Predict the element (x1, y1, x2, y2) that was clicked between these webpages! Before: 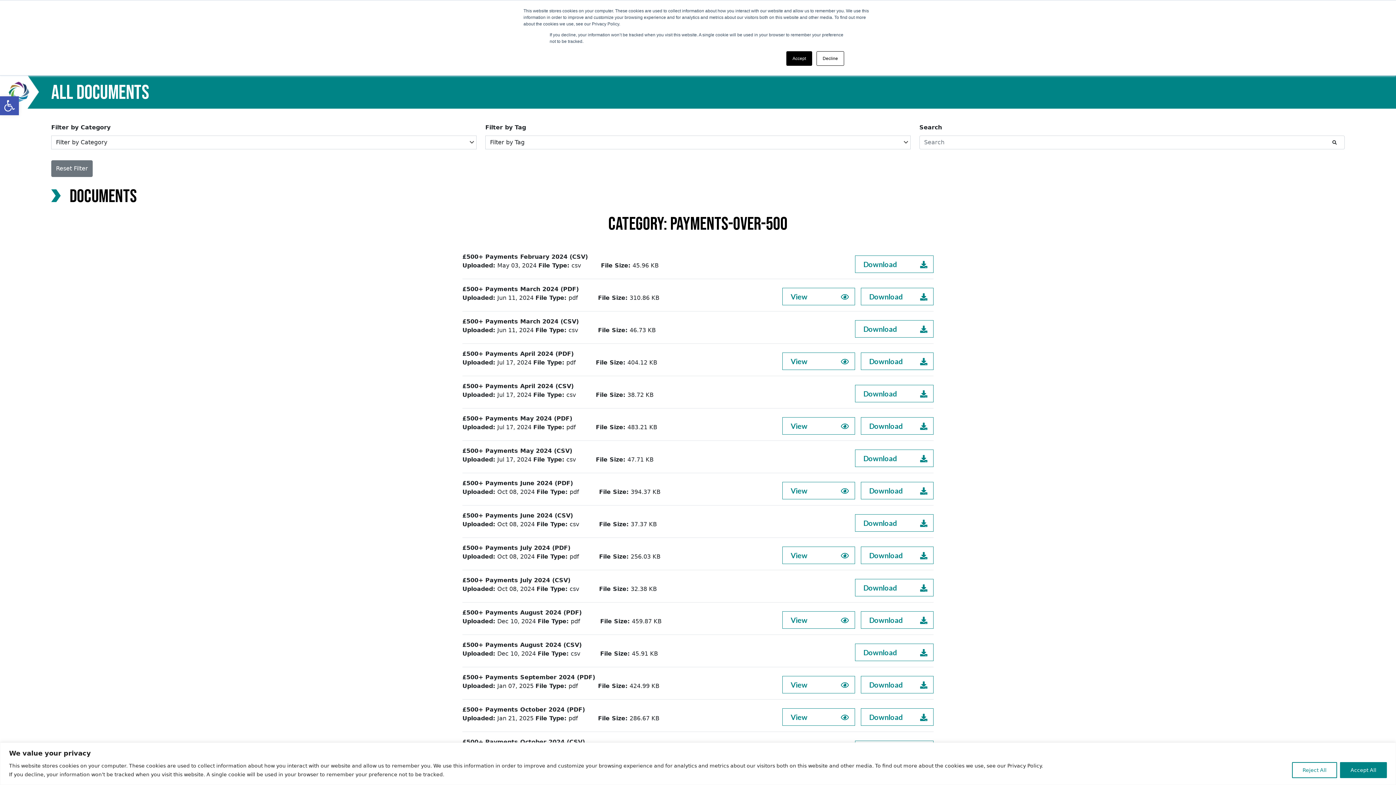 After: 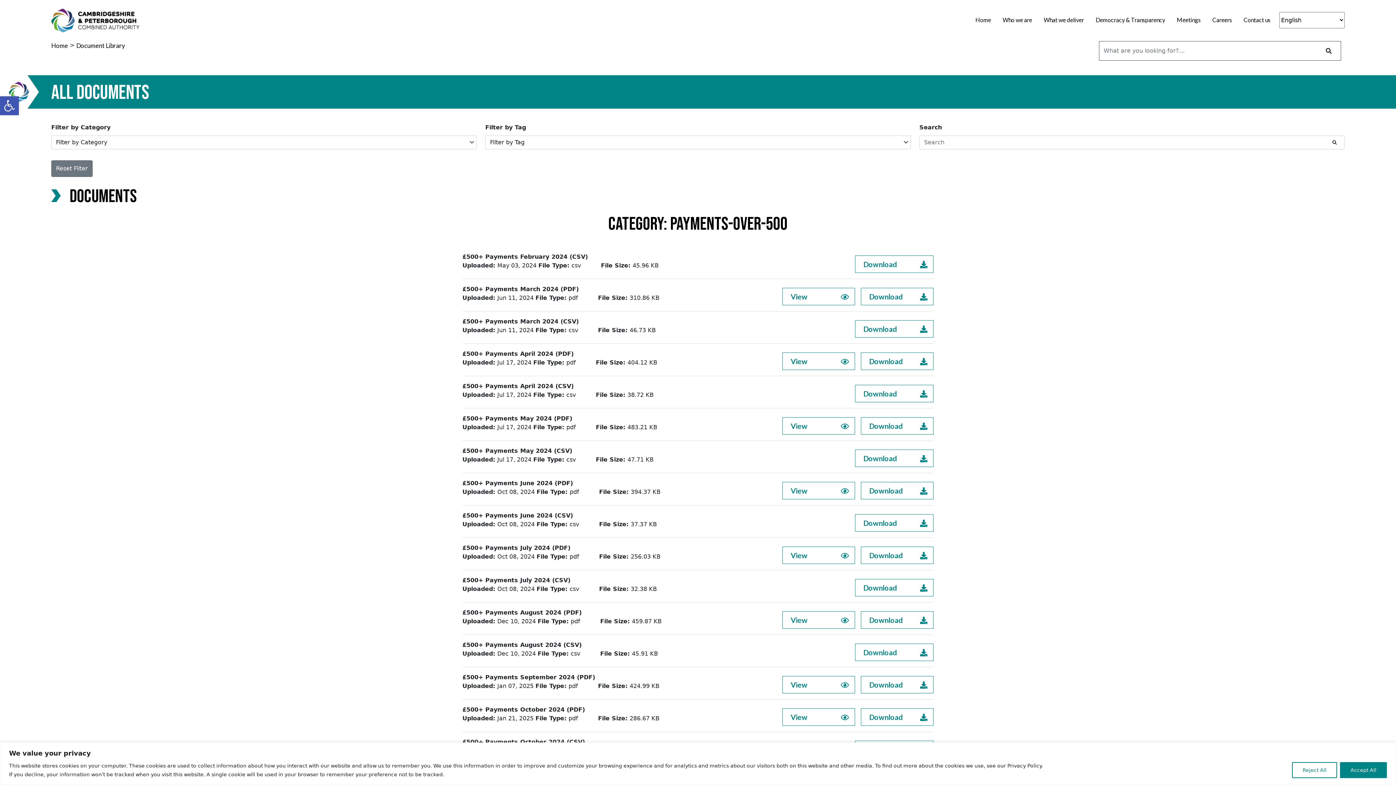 Action: label: Accept bbox: (786, 51, 812, 65)